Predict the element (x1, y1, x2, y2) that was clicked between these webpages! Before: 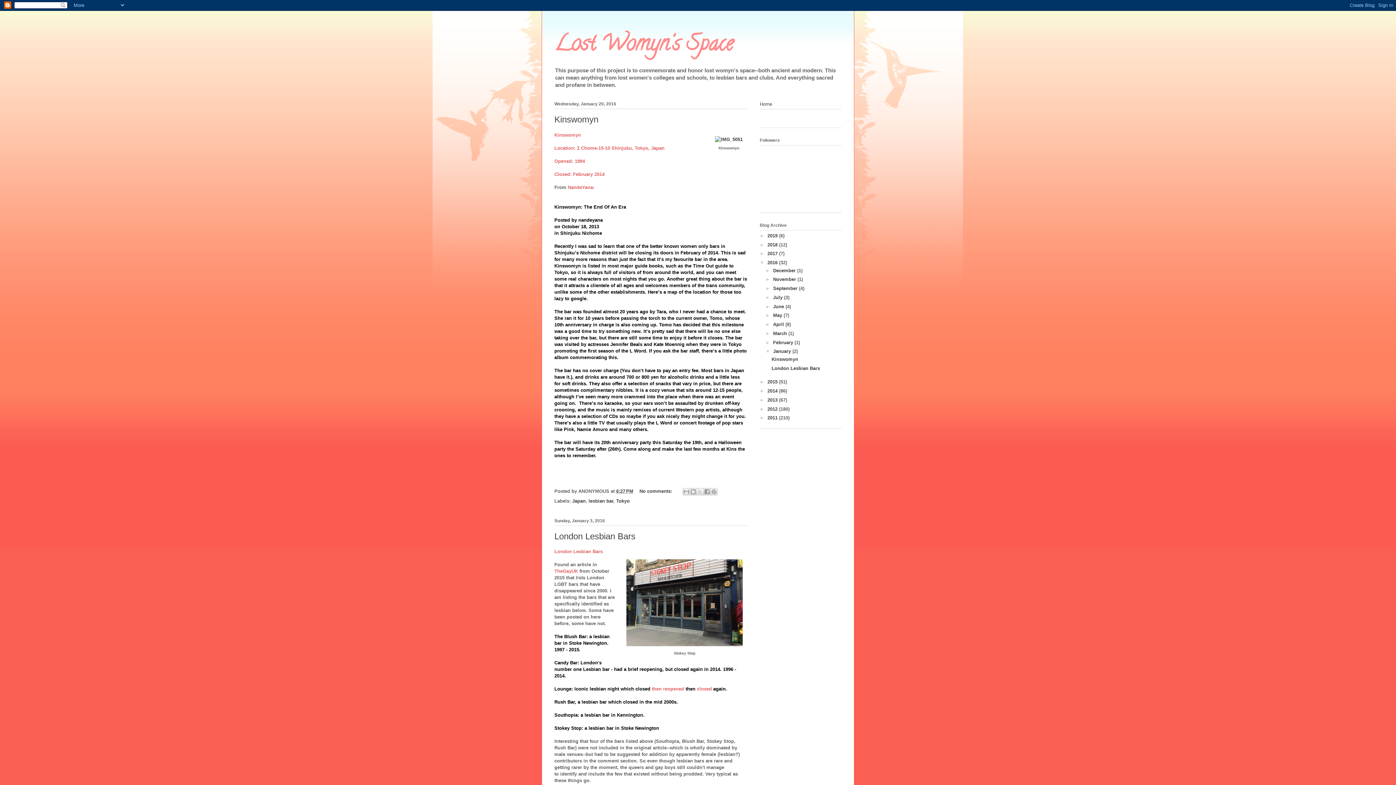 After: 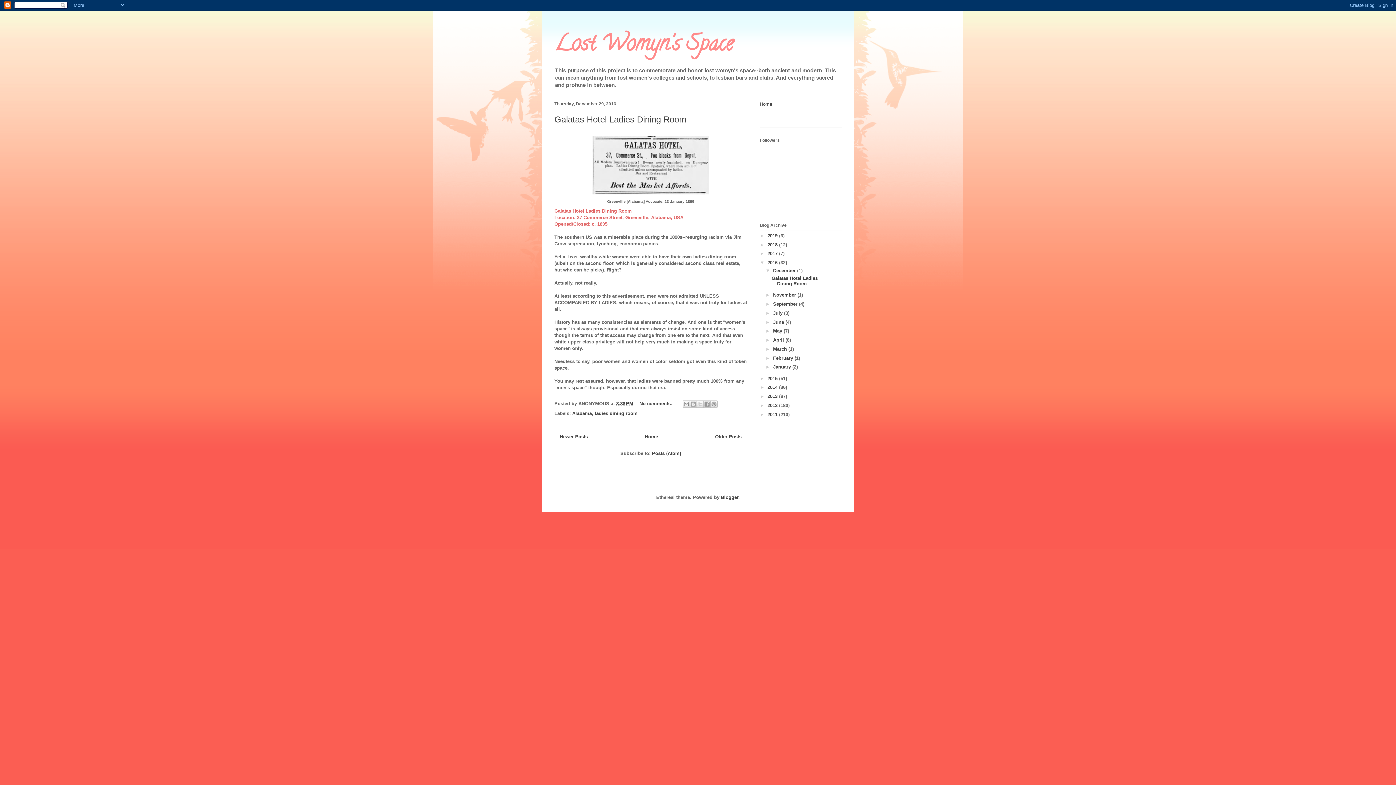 Action: bbox: (773, 267, 797, 273) label: December 